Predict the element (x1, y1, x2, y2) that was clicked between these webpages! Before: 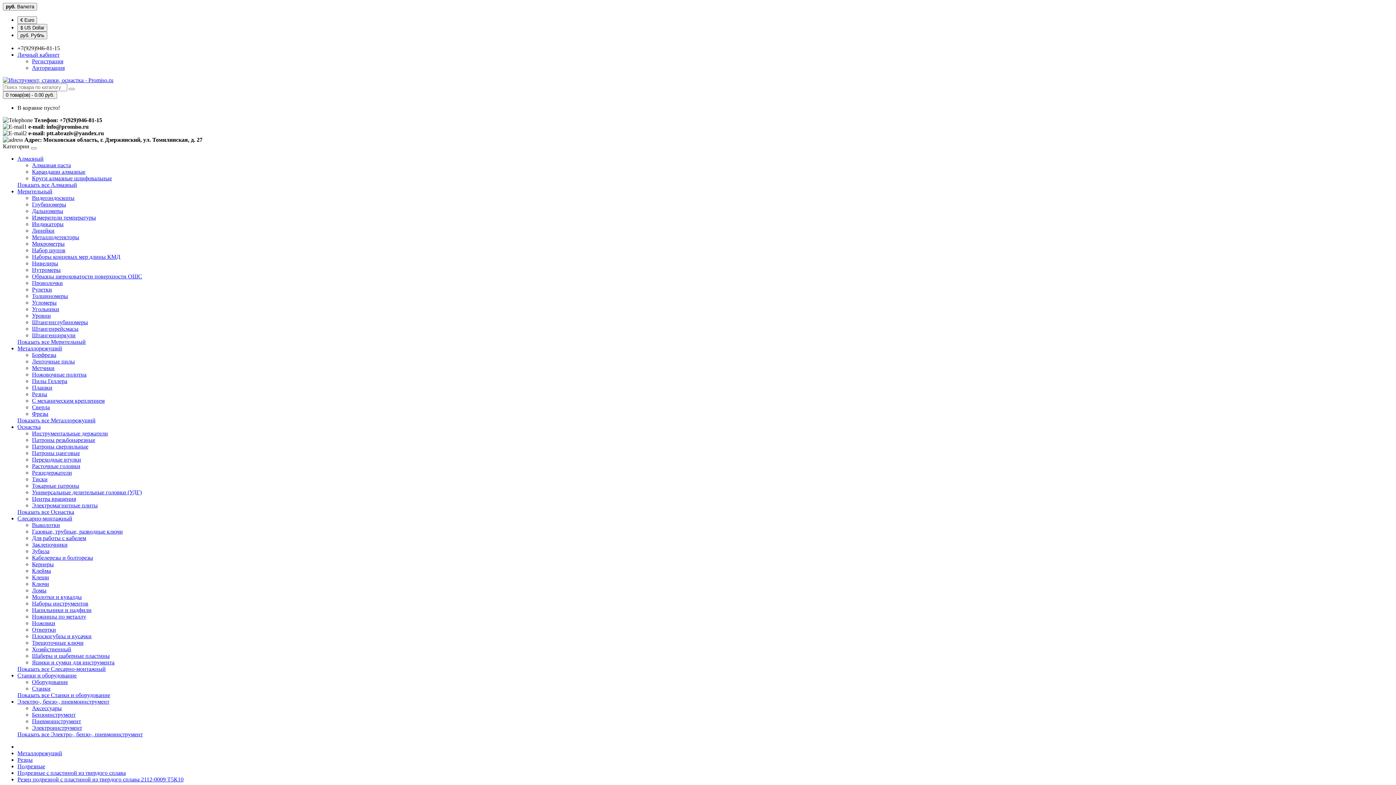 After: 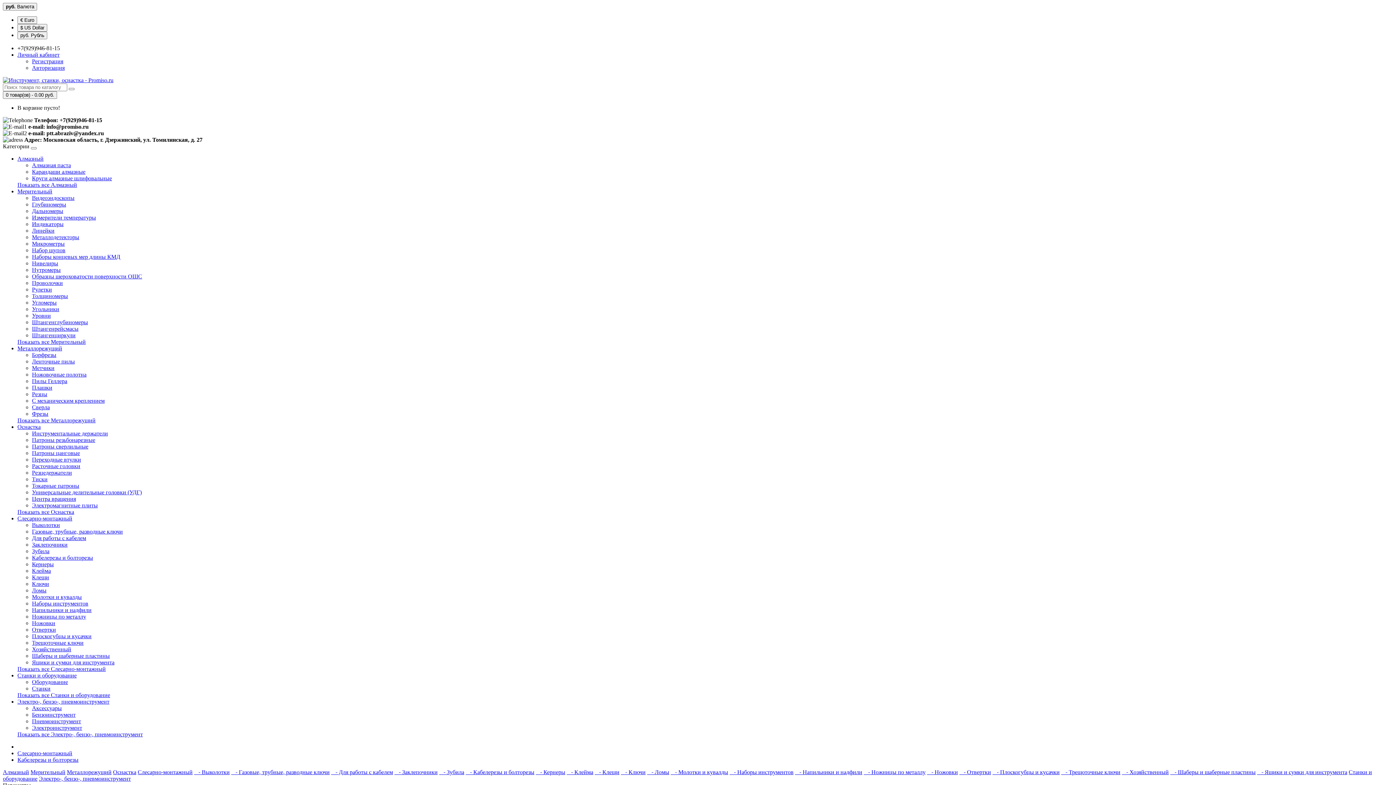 Action: bbox: (32, 554, 93, 561) label: Кабелерезы и болторезы